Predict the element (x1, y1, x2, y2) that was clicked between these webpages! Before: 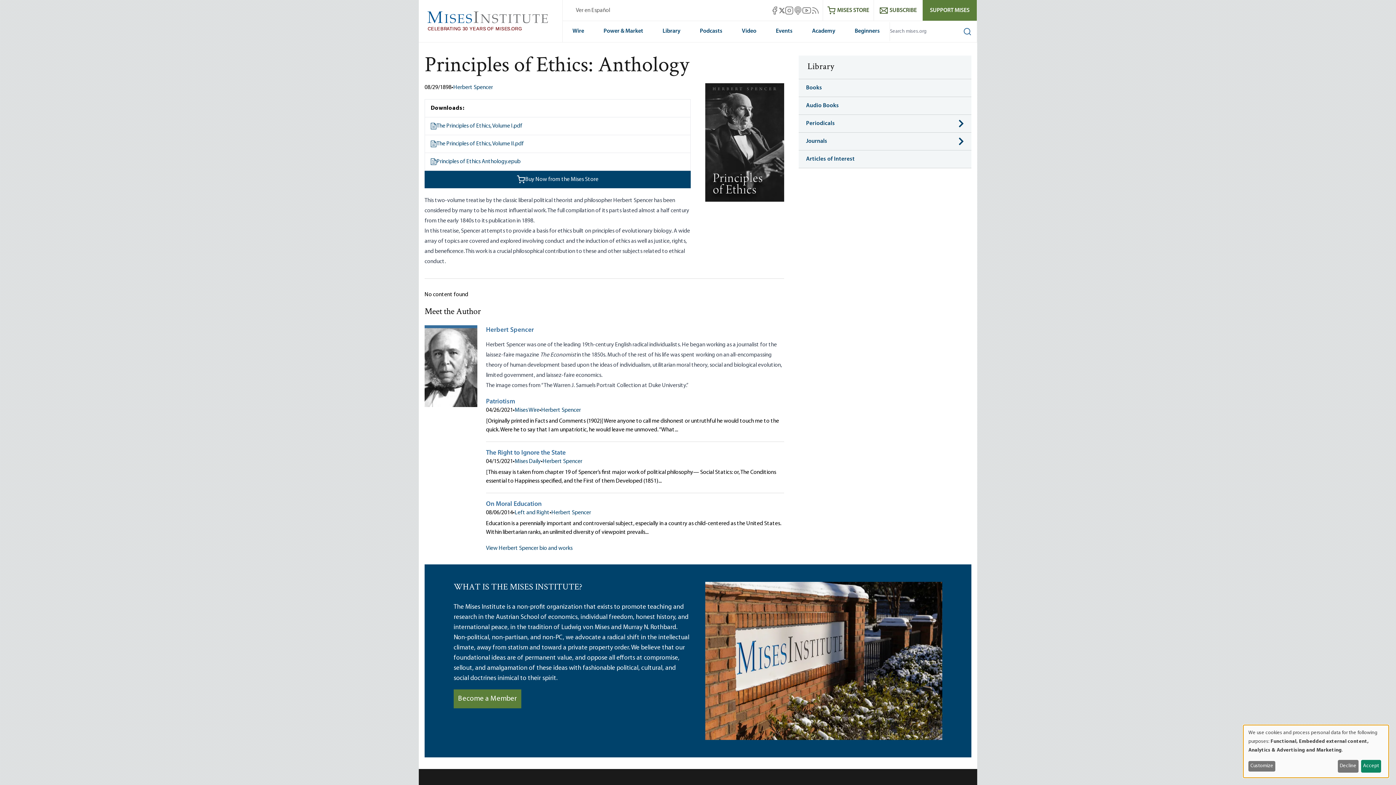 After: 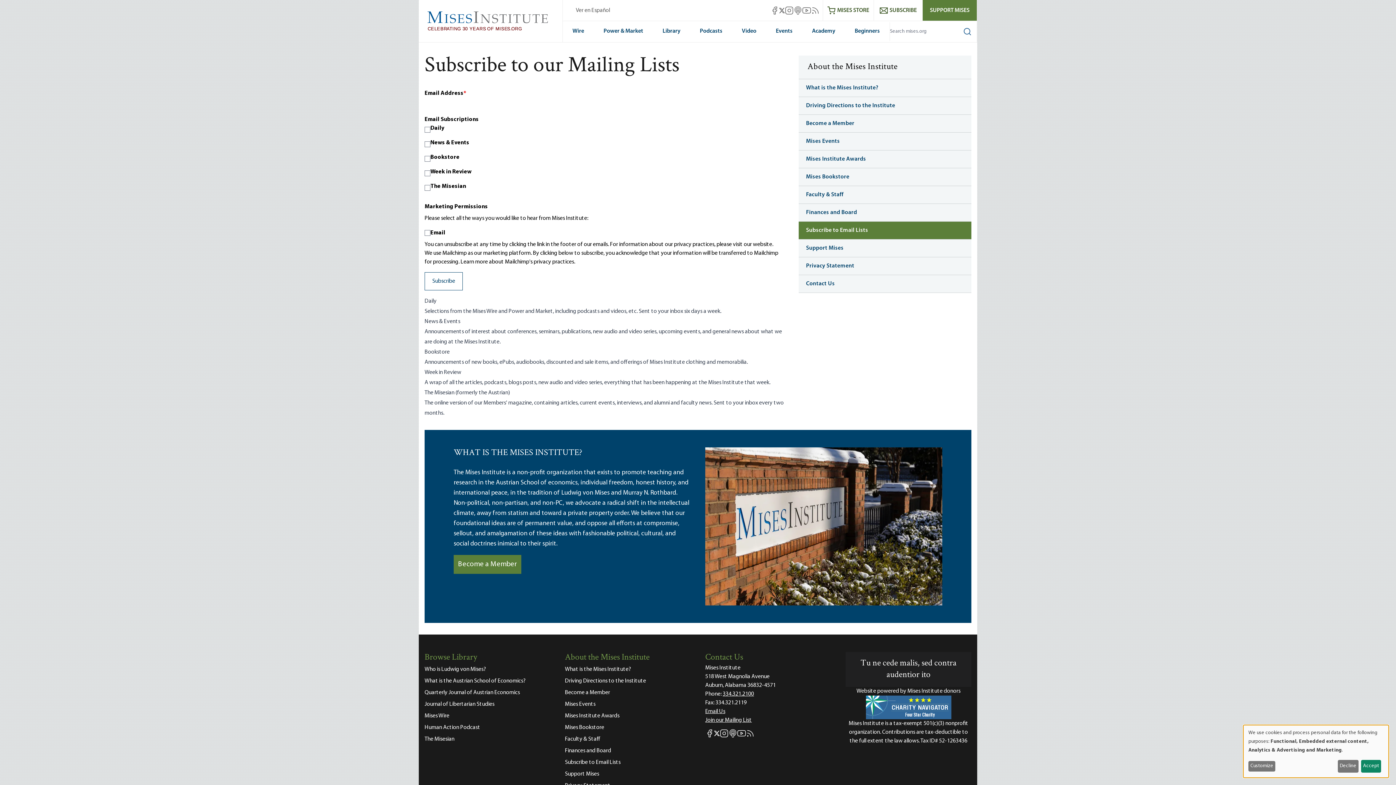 Action: label: SUBSCRIBE bbox: (874, 0, 922, 20)